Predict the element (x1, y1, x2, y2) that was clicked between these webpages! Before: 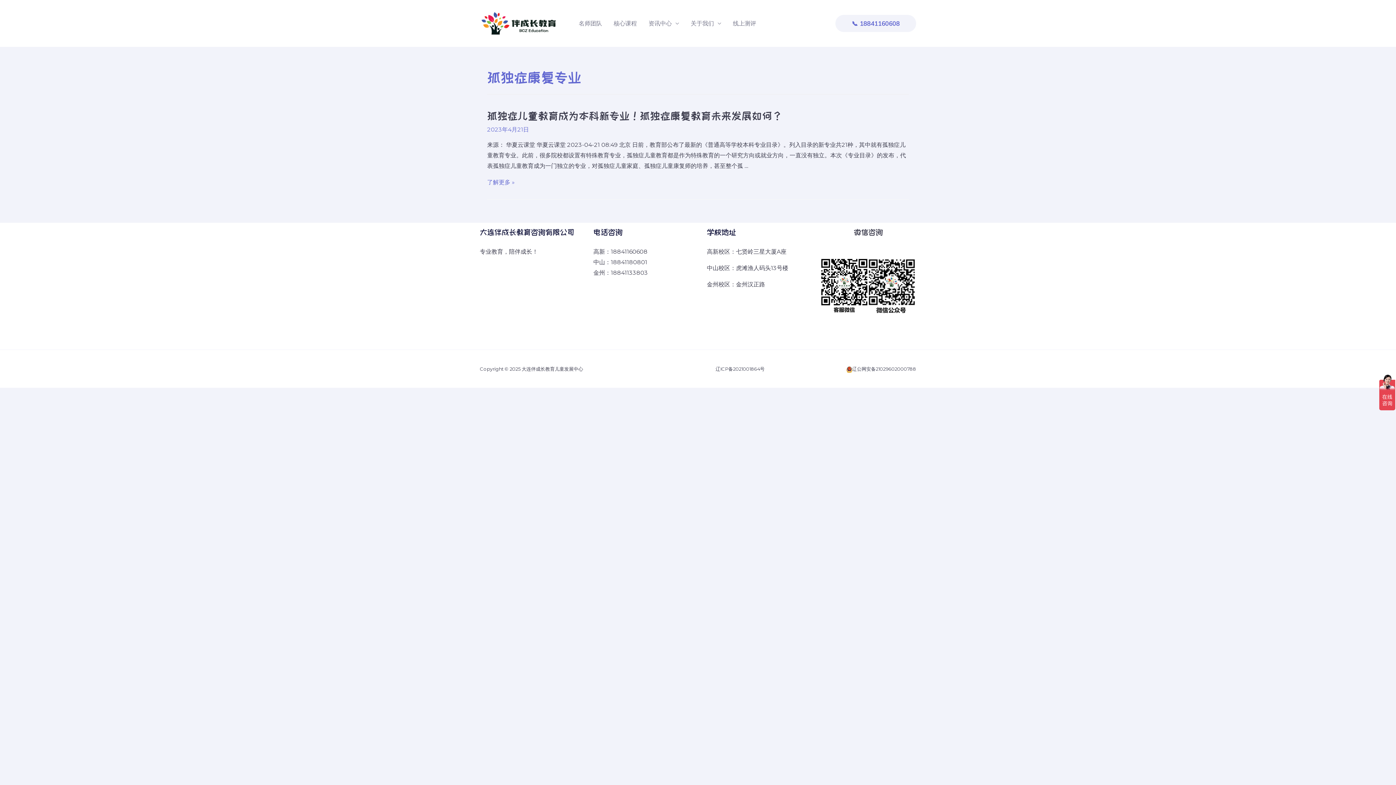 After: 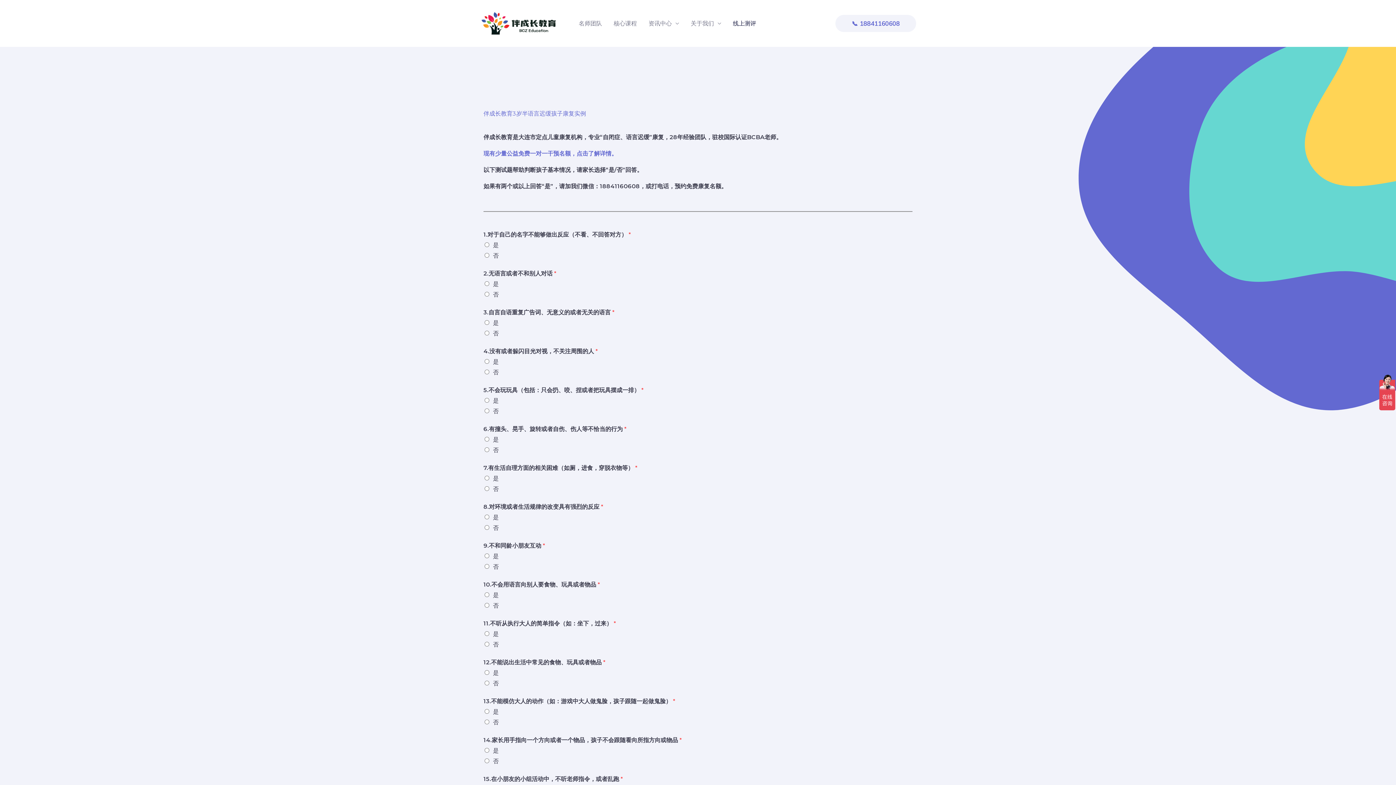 Action: bbox: (727, 10, 762, 36) label: 线上测评